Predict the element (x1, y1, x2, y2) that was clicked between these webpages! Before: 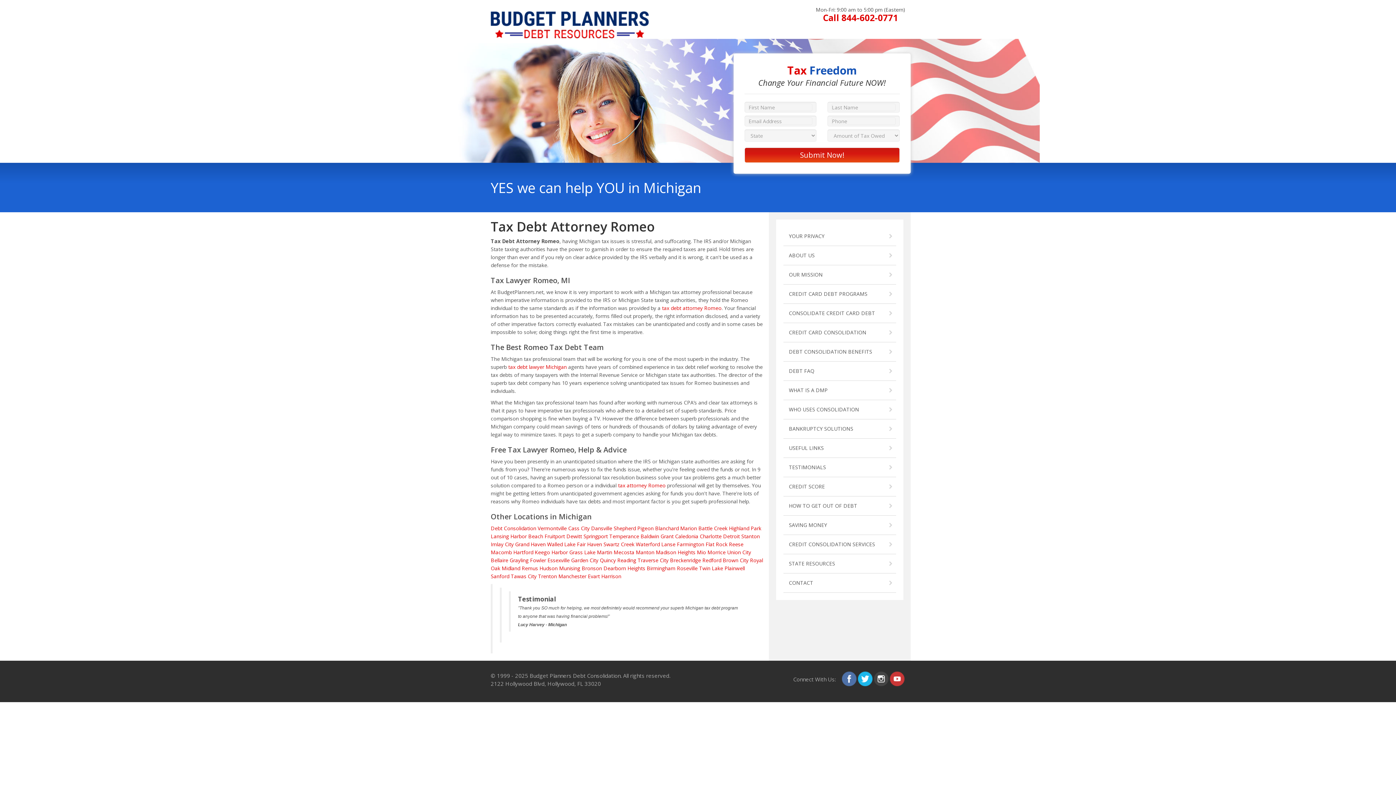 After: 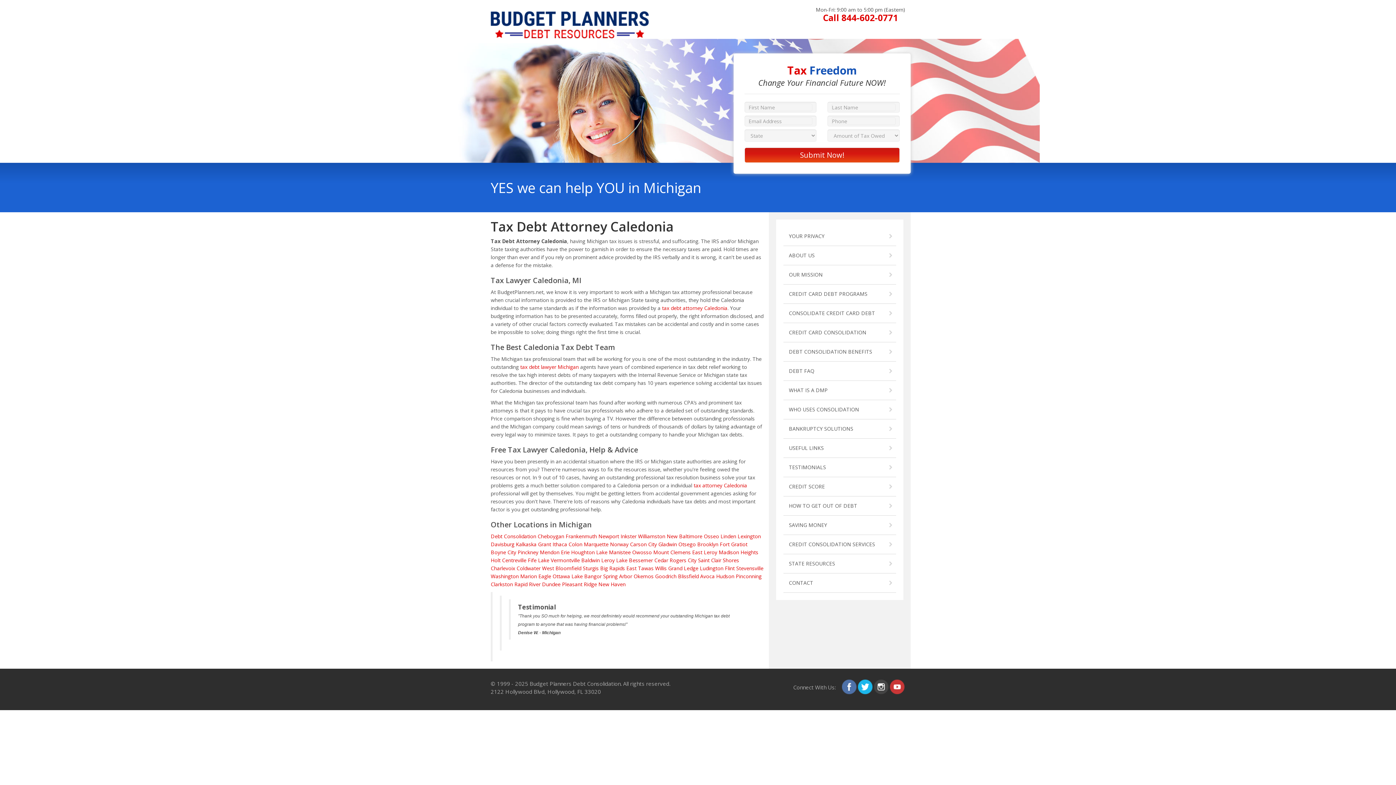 Action: bbox: (675, 533, 698, 540) label: Caledonia